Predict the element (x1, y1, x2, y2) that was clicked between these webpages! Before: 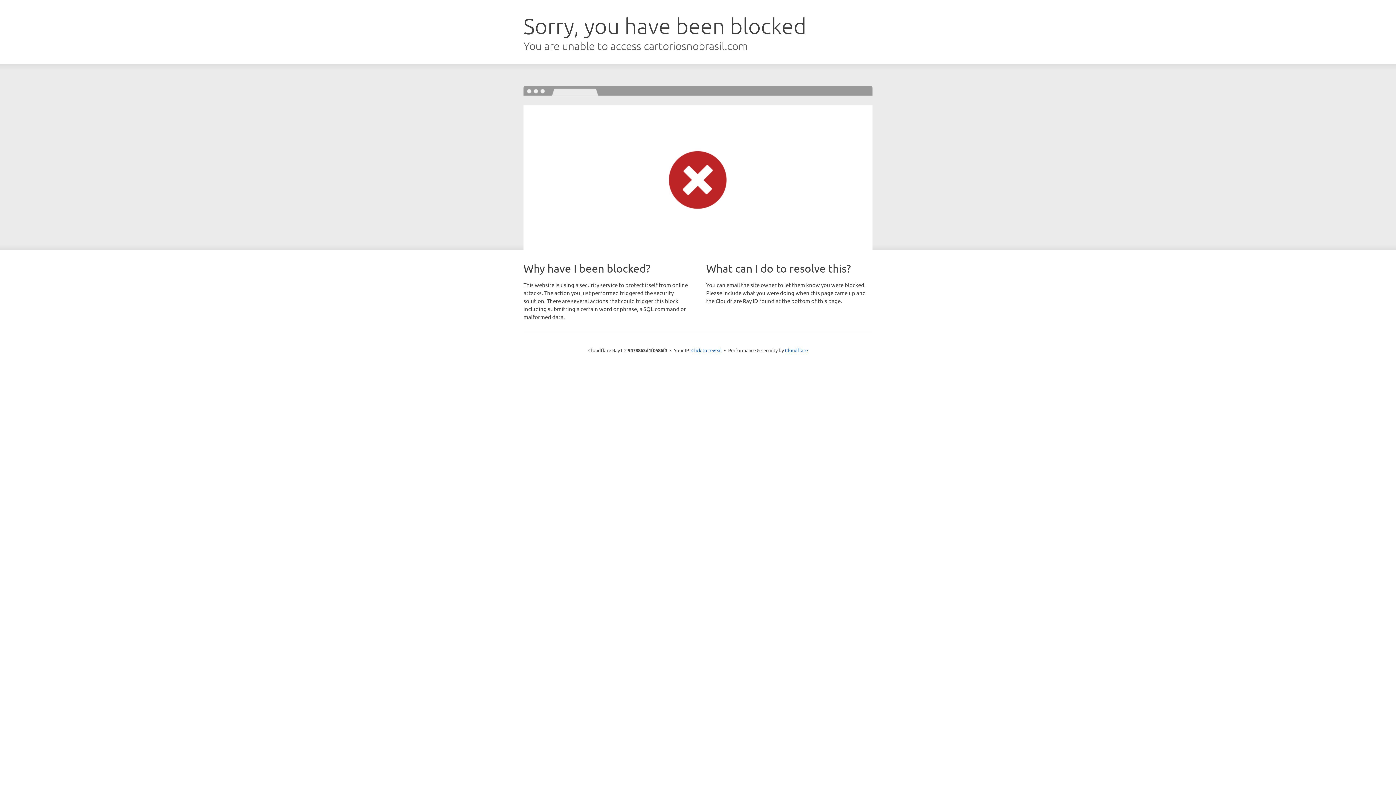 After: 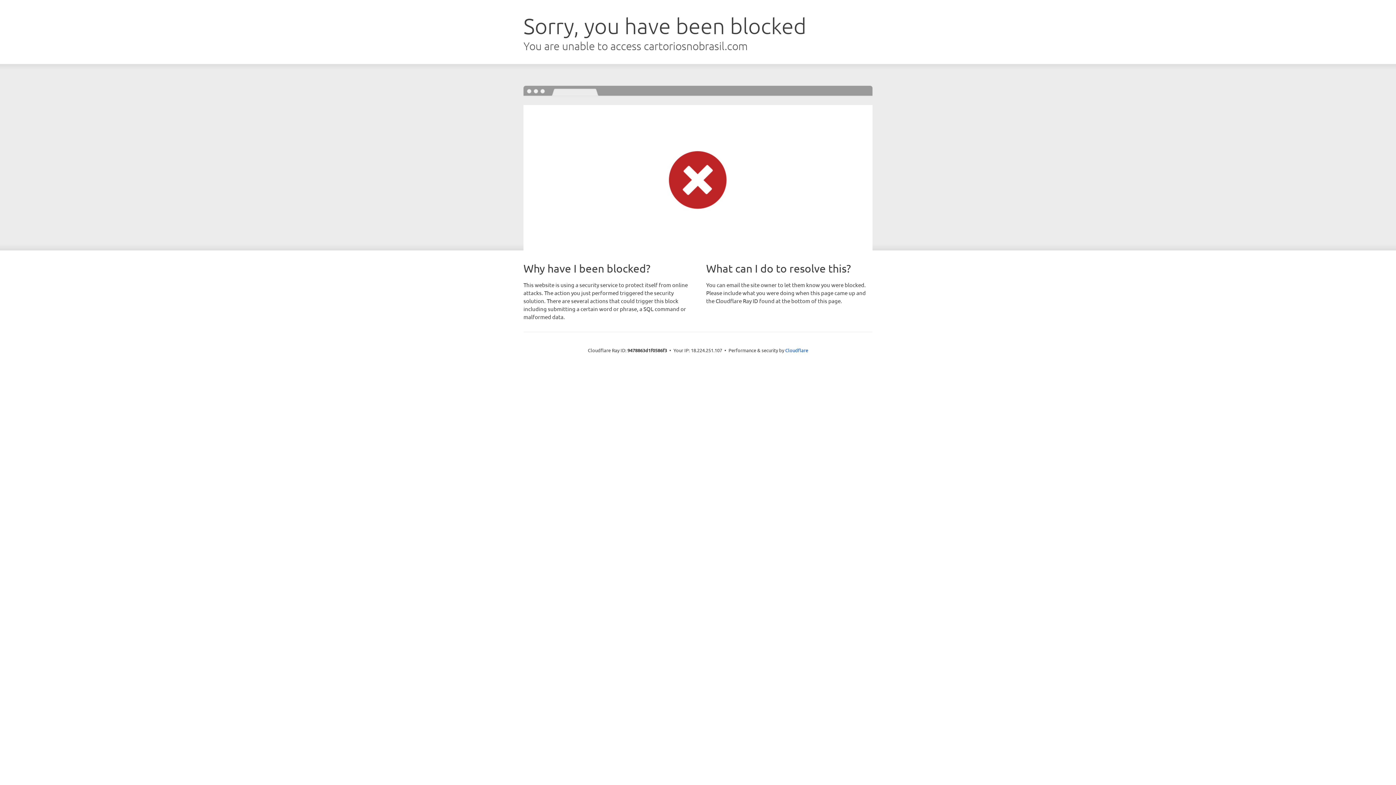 Action: bbox: (691, 346, 722, 353) label: Click to reveal